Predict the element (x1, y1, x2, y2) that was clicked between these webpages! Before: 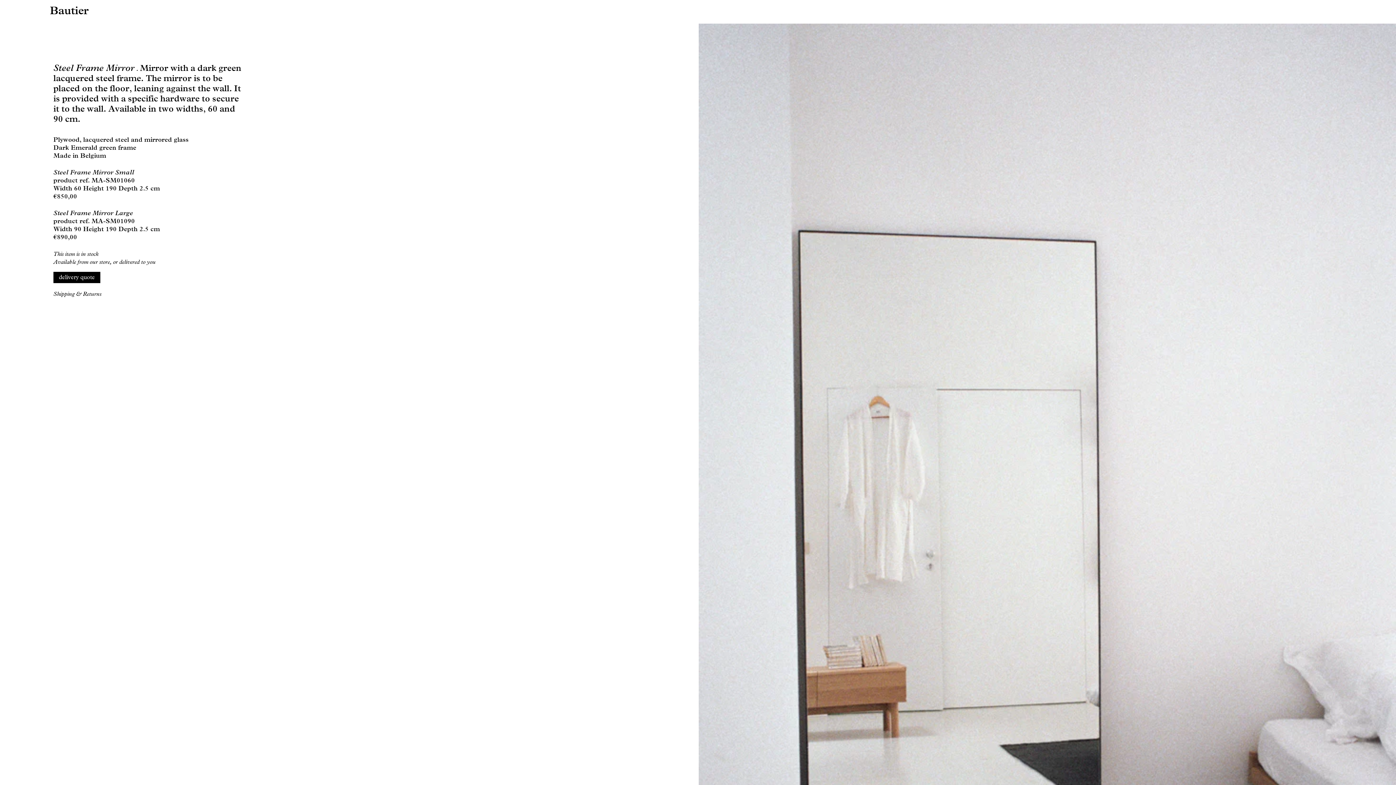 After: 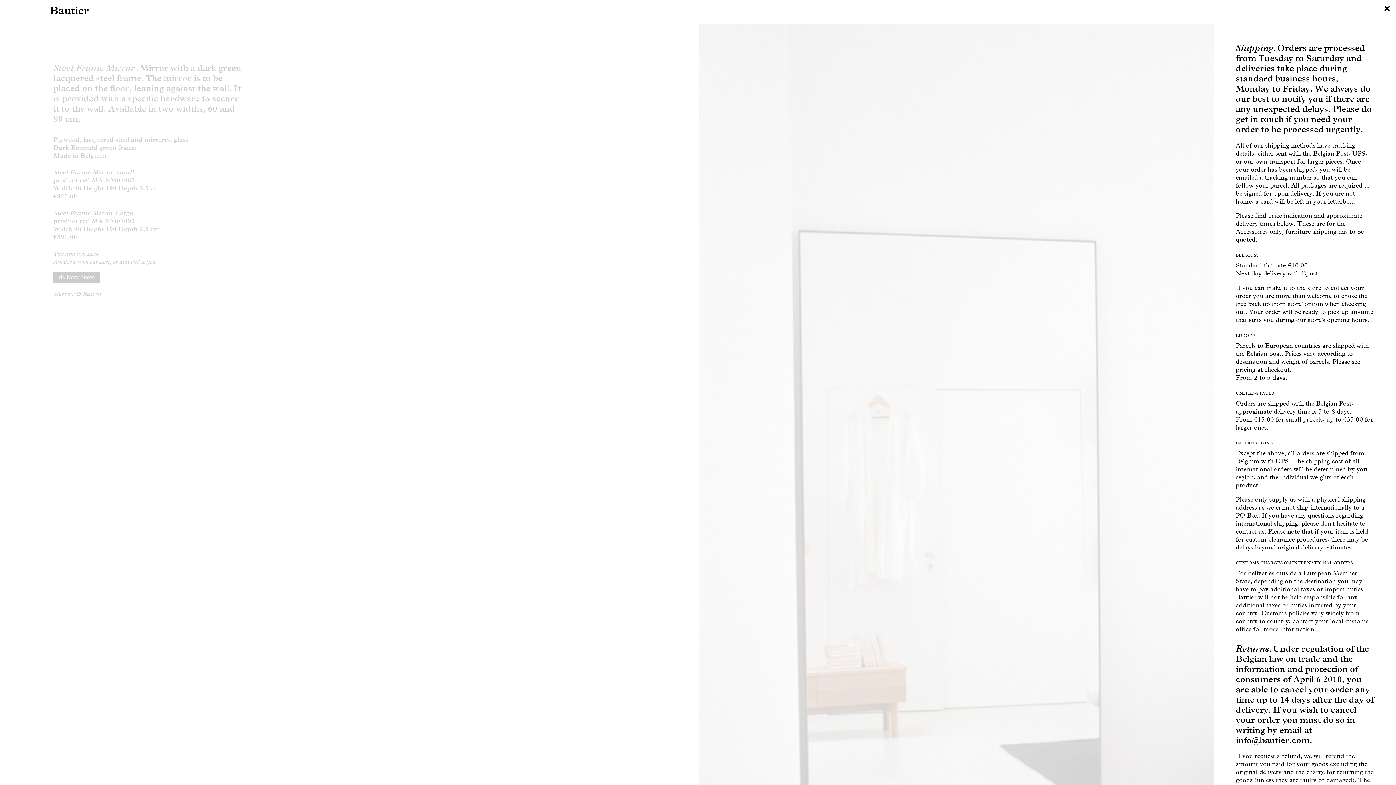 Action: bbox: (53, 290, 101, 297) label: Shipping & Returns